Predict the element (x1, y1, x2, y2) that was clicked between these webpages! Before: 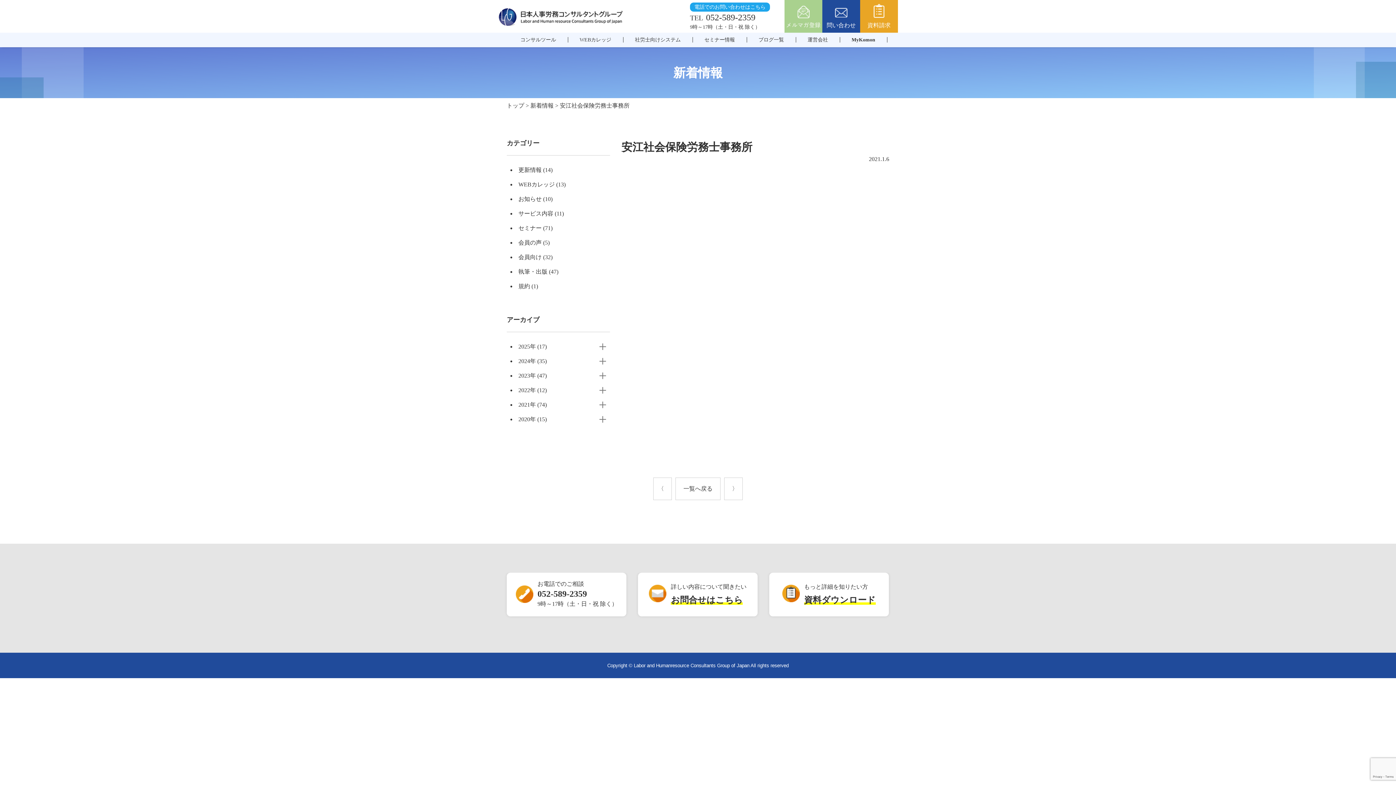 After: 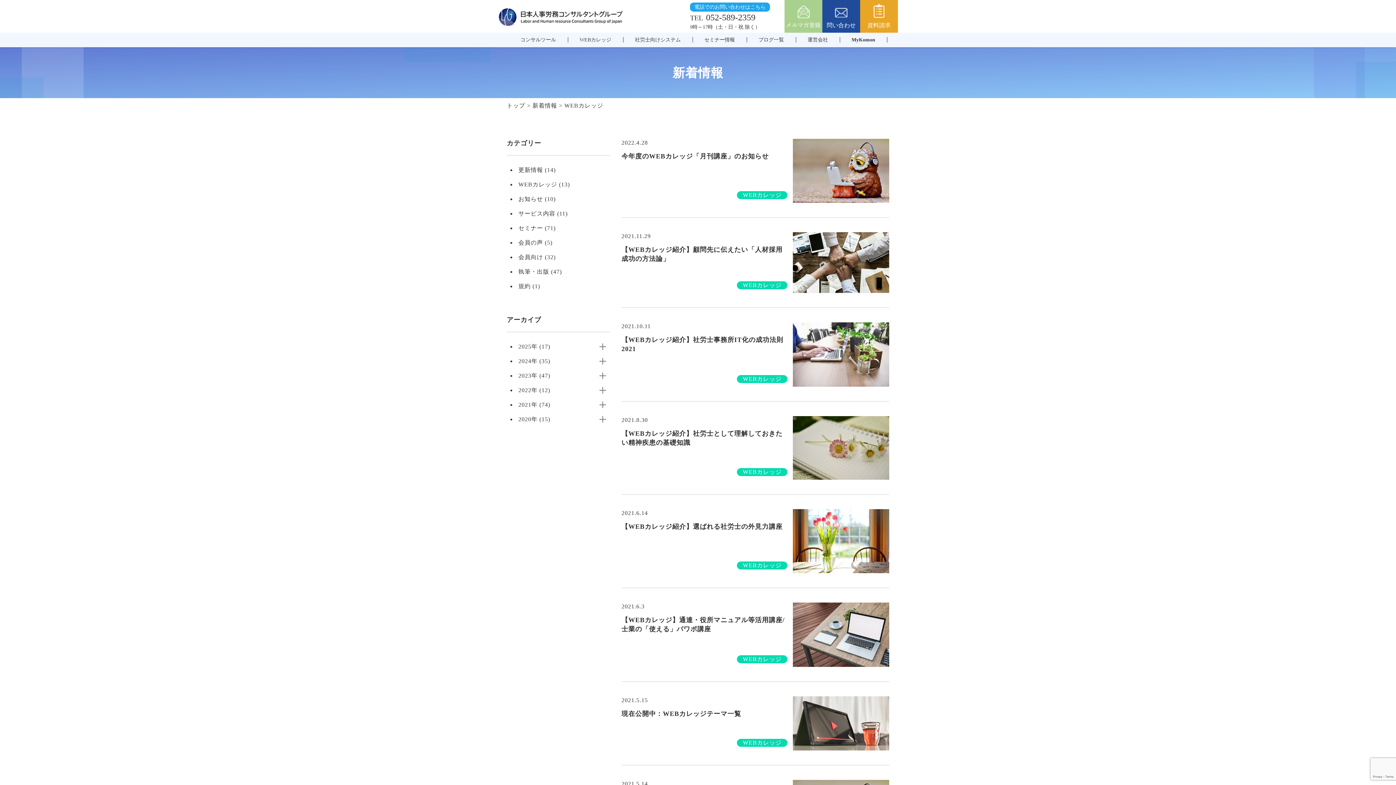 Action: bbox: (518, 177, 554, 192) label: WEBカレッジ